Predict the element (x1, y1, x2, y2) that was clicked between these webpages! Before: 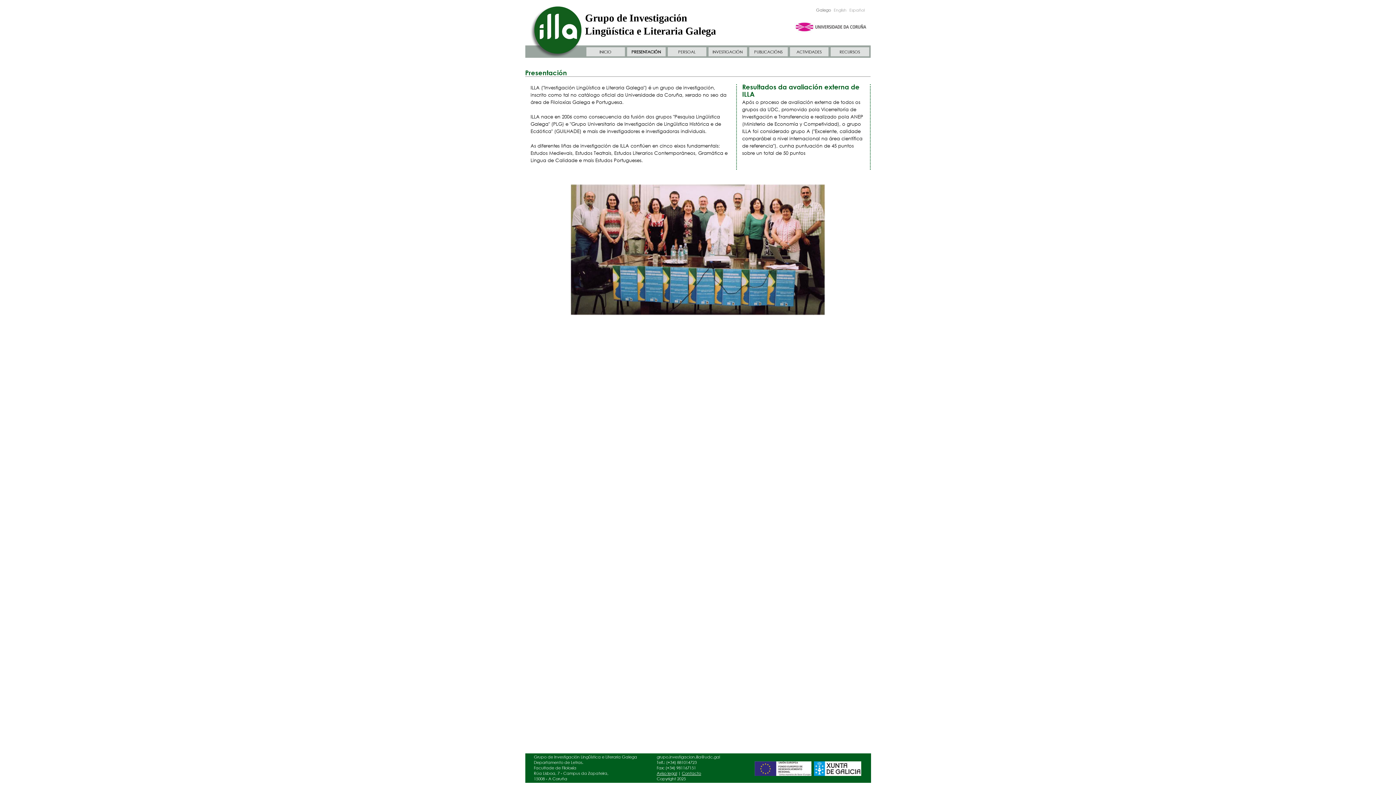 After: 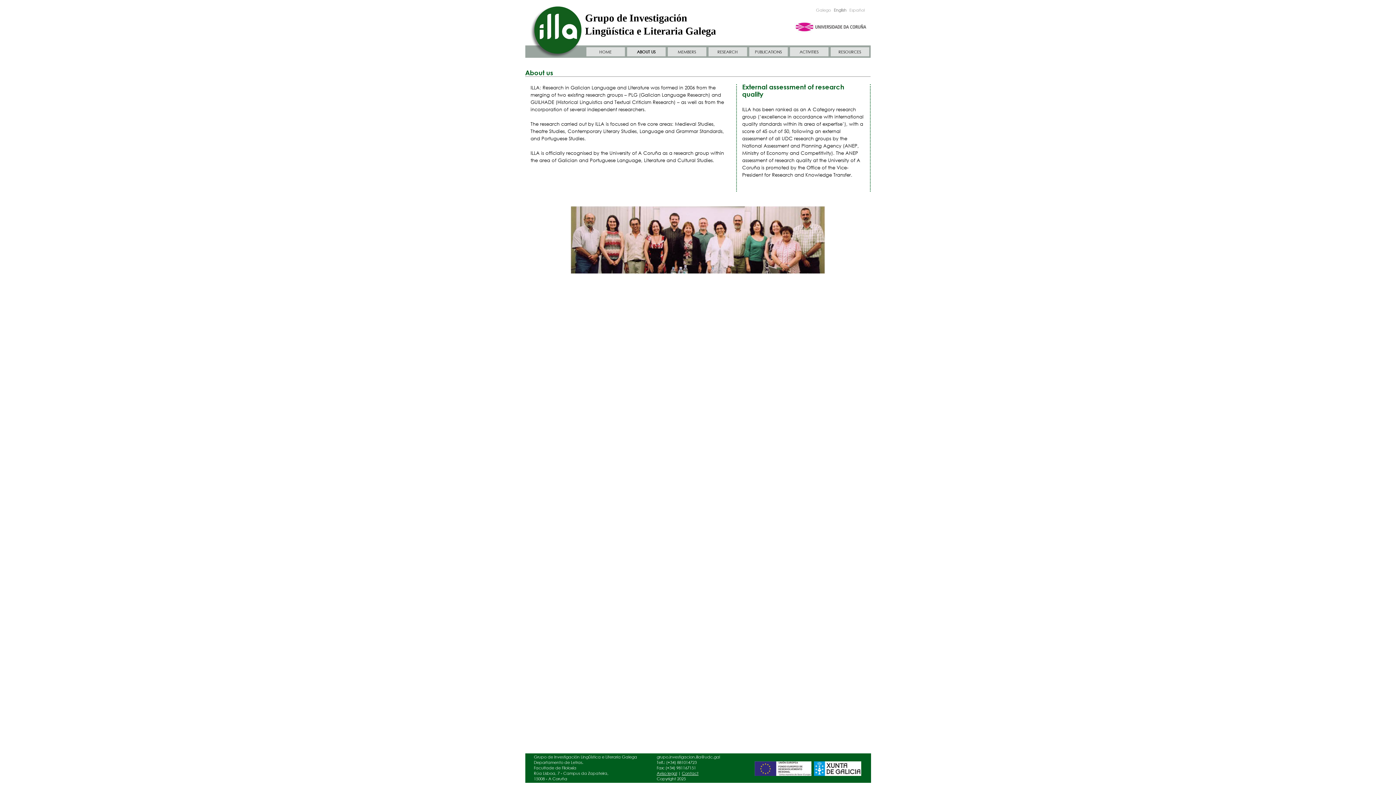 Action: bbox: (834, 7, 846, 13) label: English